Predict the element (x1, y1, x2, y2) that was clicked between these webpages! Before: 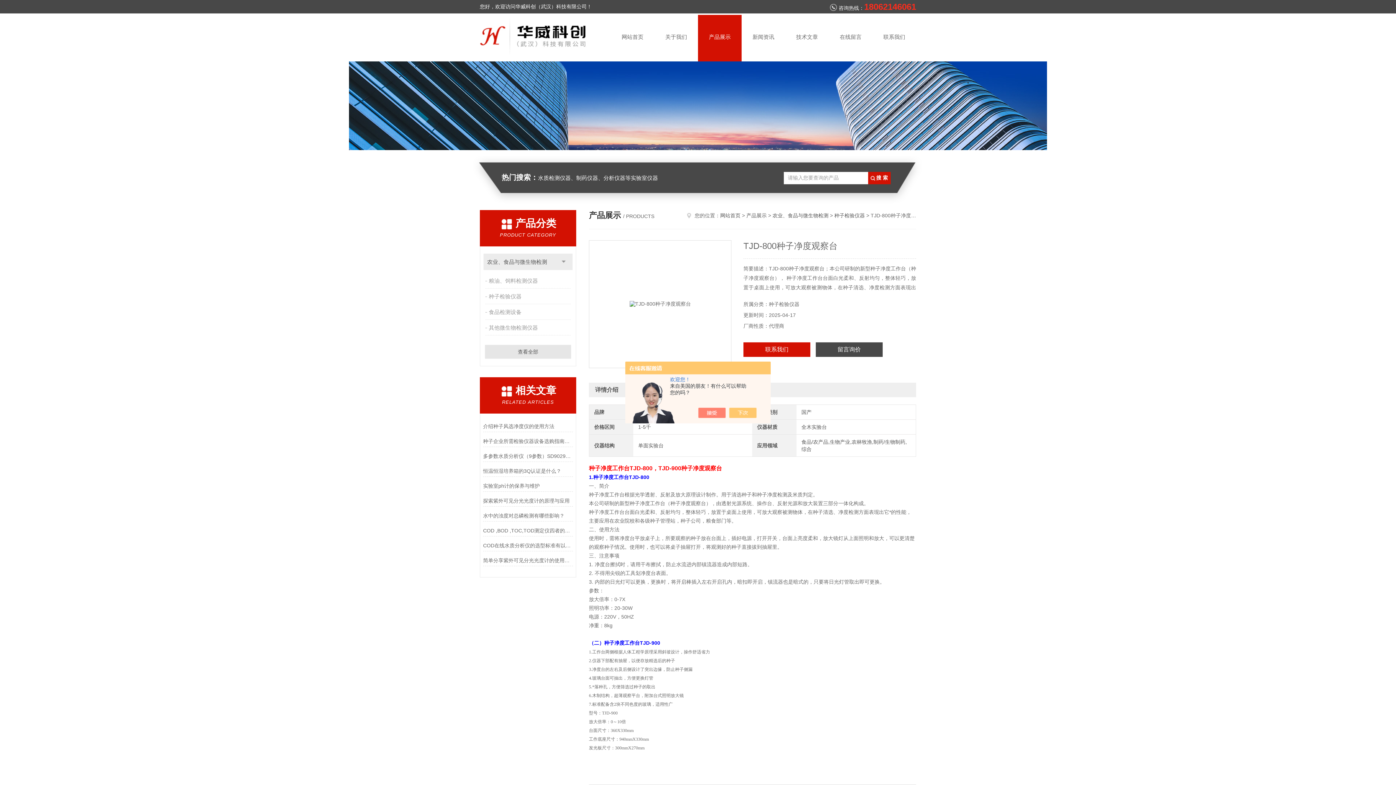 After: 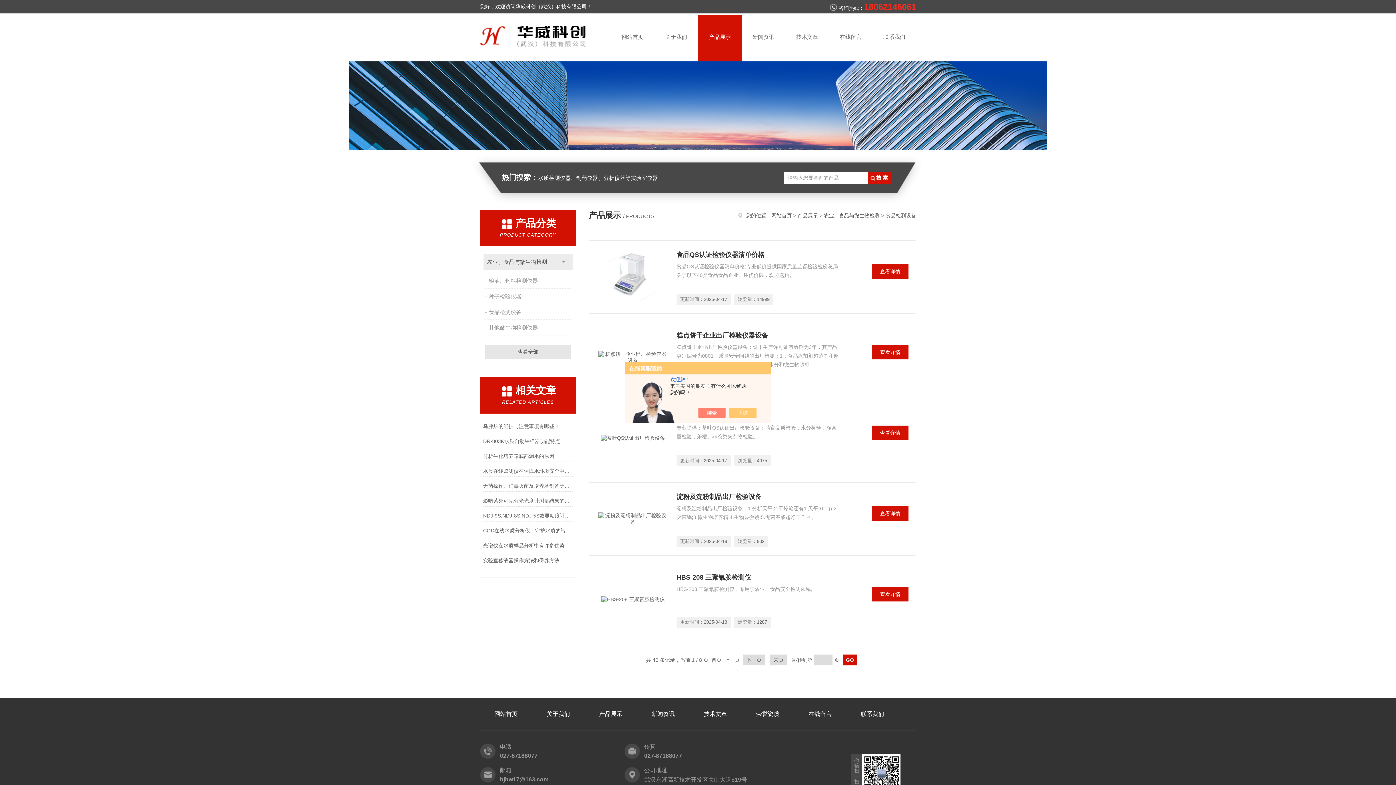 Action: bbox: (485, 305, 572, 319) label: 食品检测设备